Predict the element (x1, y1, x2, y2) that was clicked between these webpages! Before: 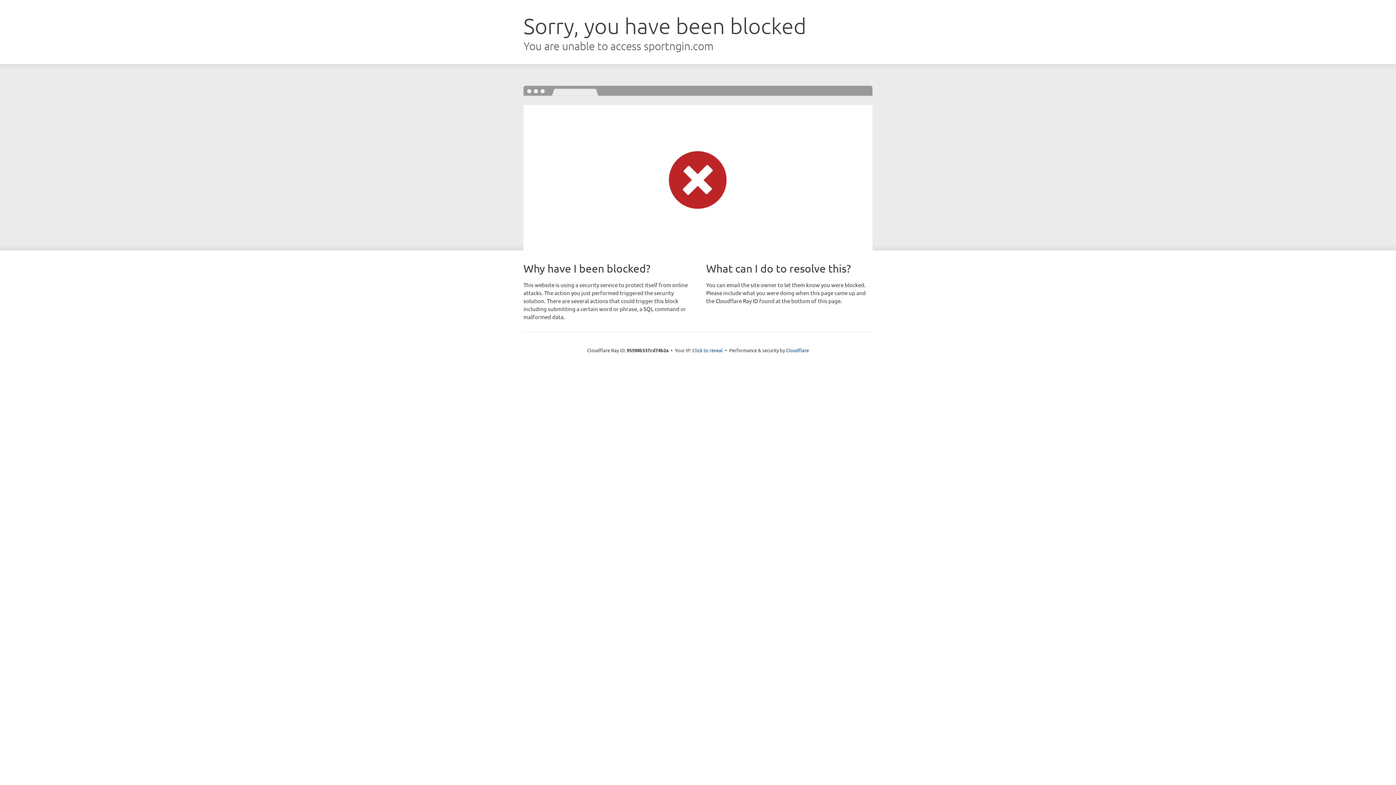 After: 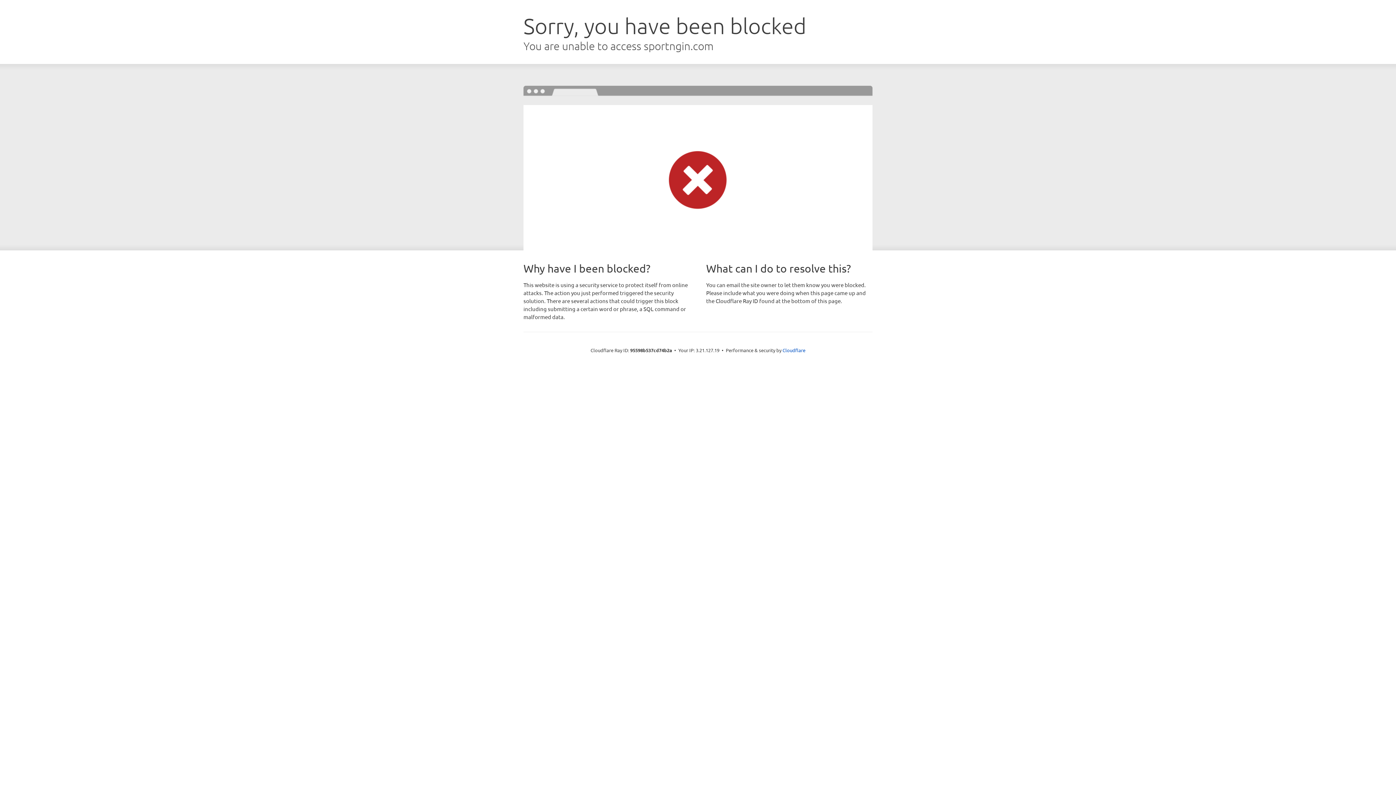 Action: label: Click to reveal bbox: (692, 346, 723, 353)